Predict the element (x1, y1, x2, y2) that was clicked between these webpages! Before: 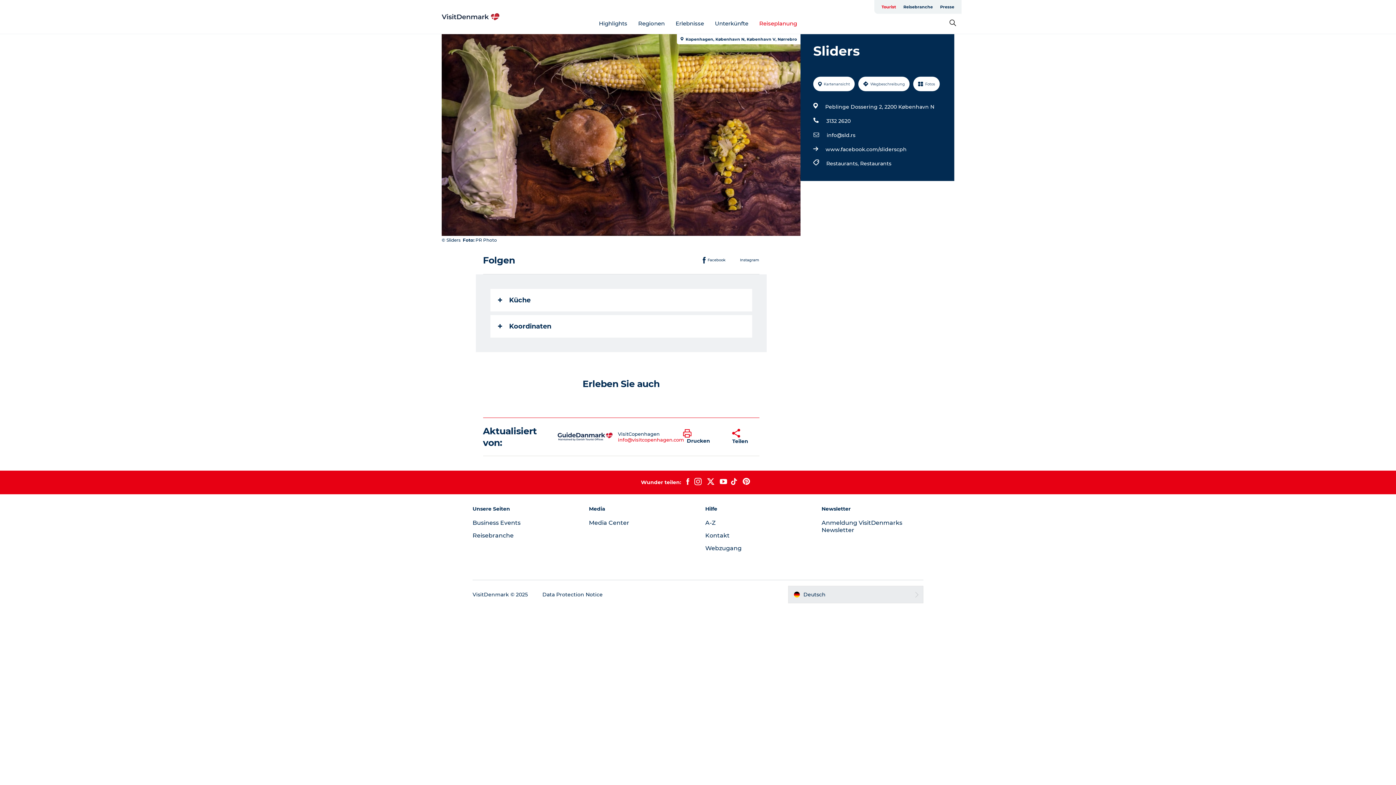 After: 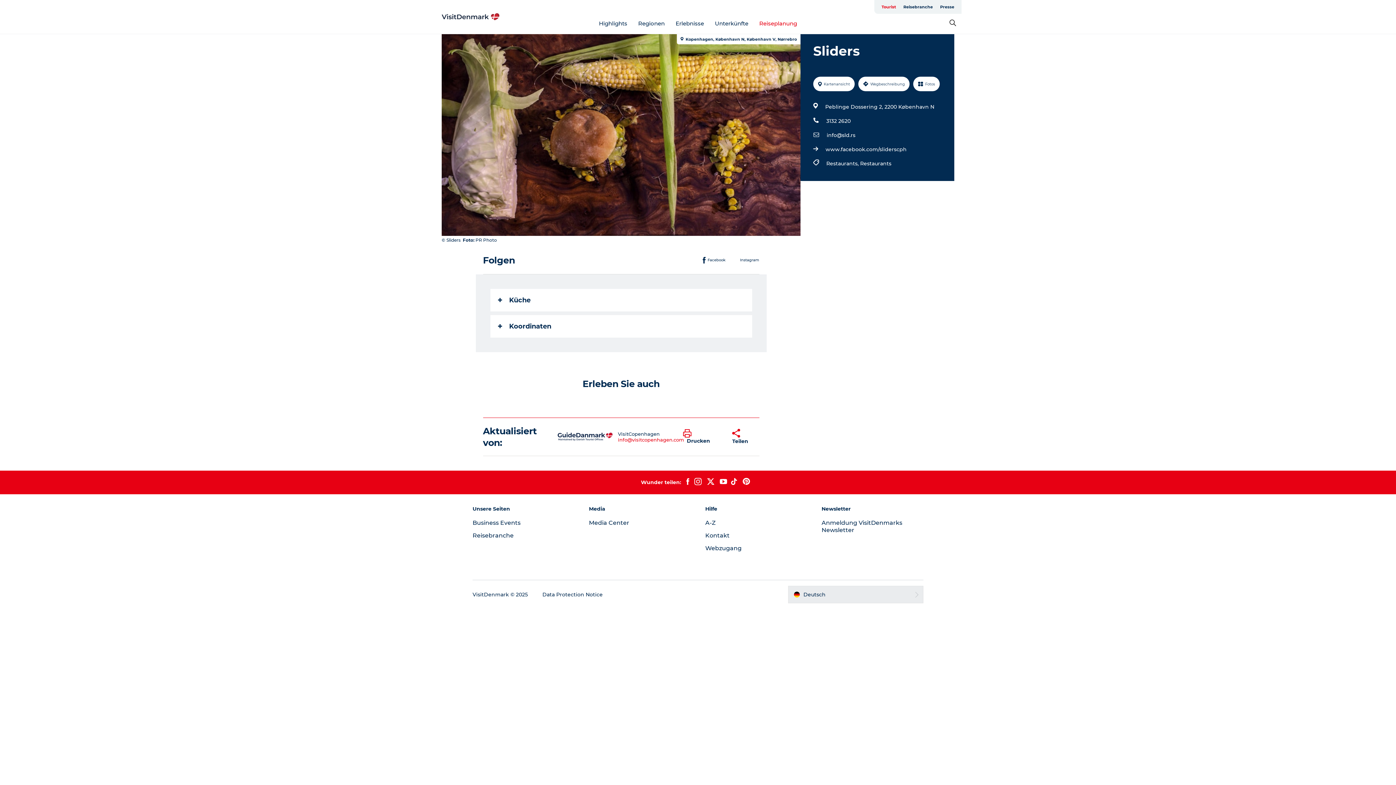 Action: bbox: (759, 19, 797, 26) label: Reiseplanung